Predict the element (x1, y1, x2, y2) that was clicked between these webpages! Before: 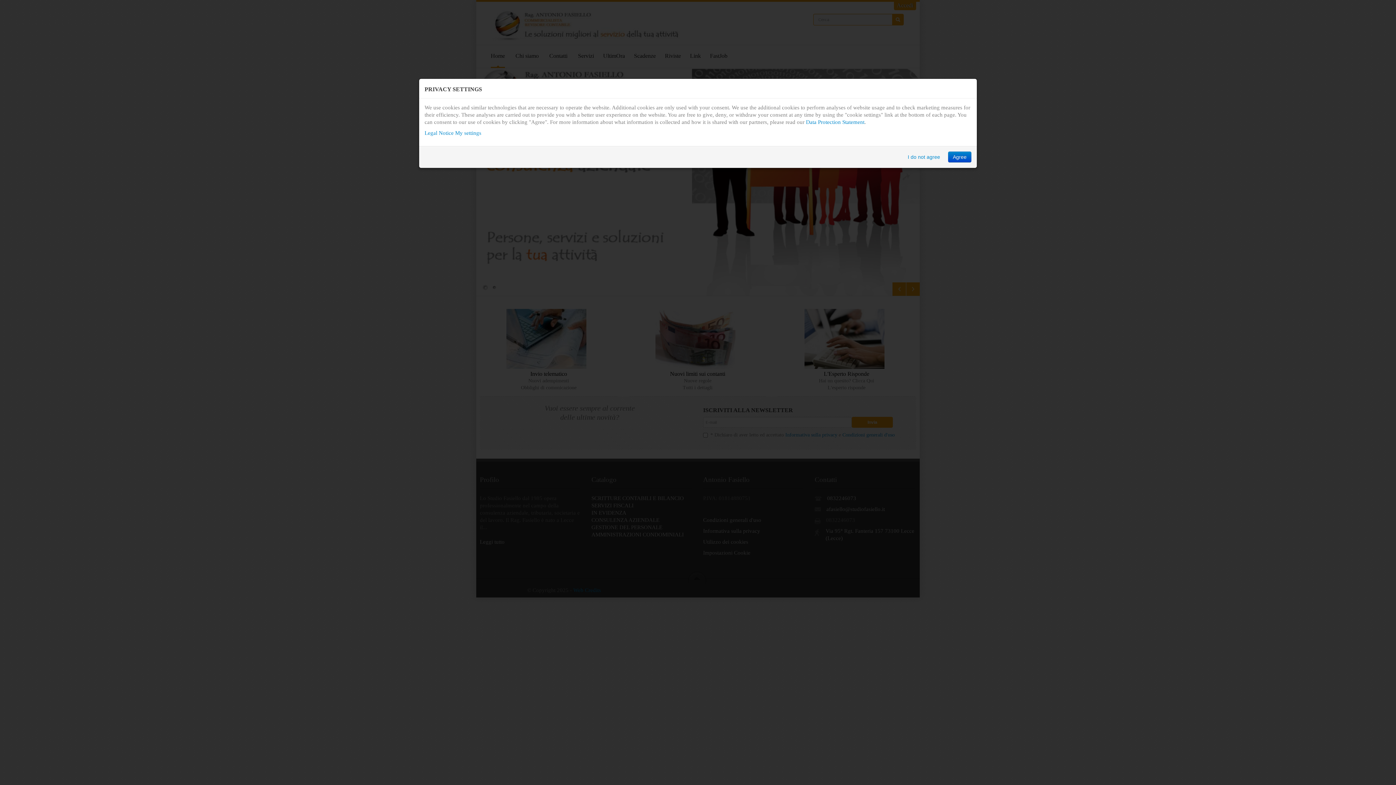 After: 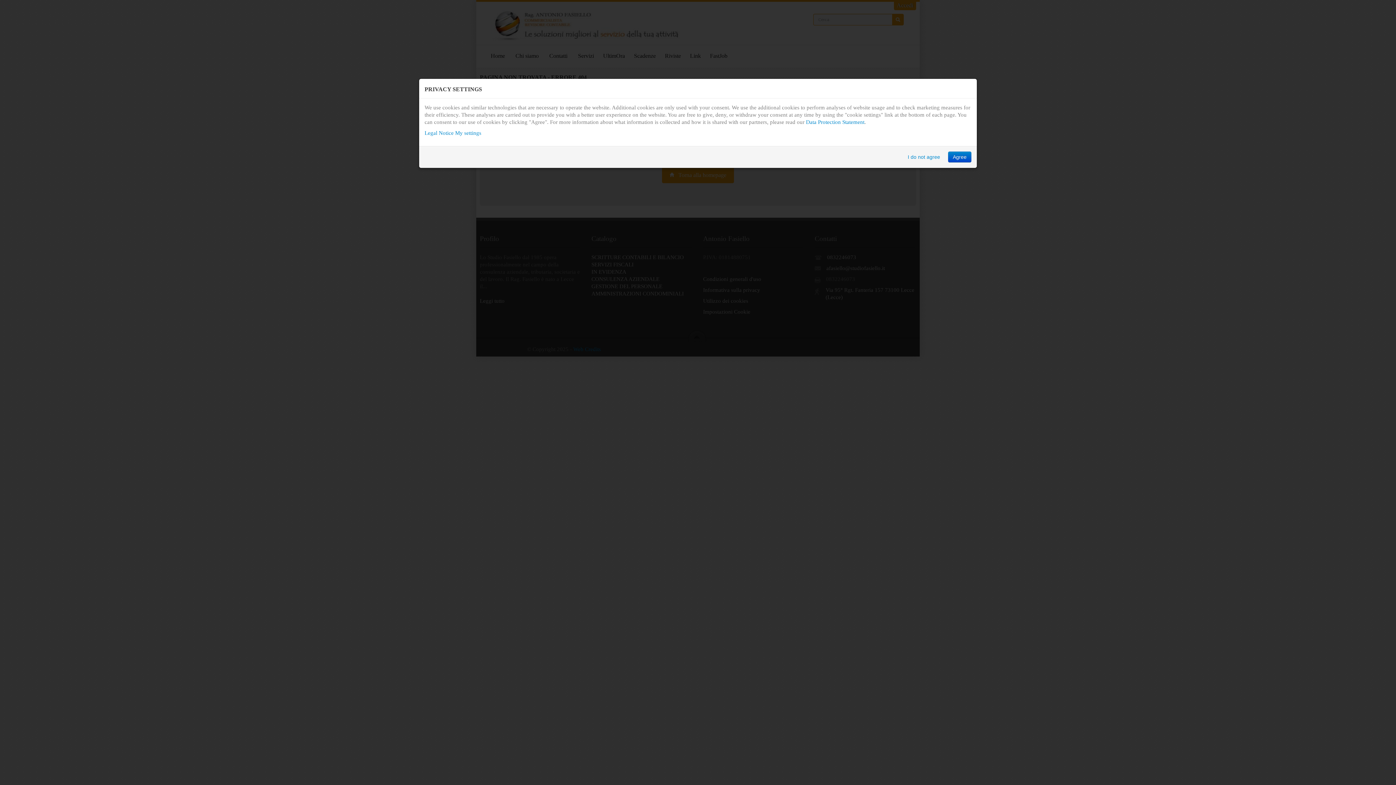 Action: label: Legal Notice bbox: (424, 130, 453, 136)